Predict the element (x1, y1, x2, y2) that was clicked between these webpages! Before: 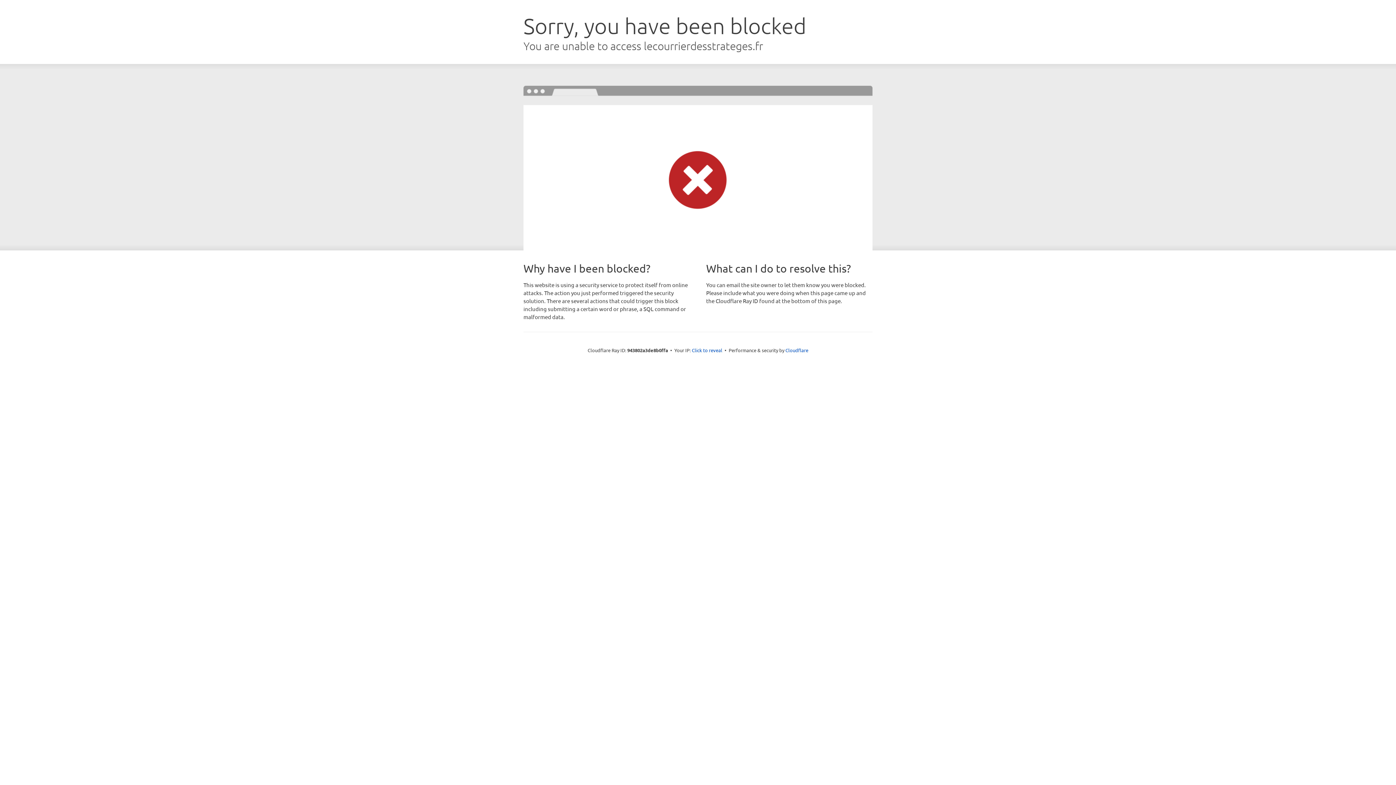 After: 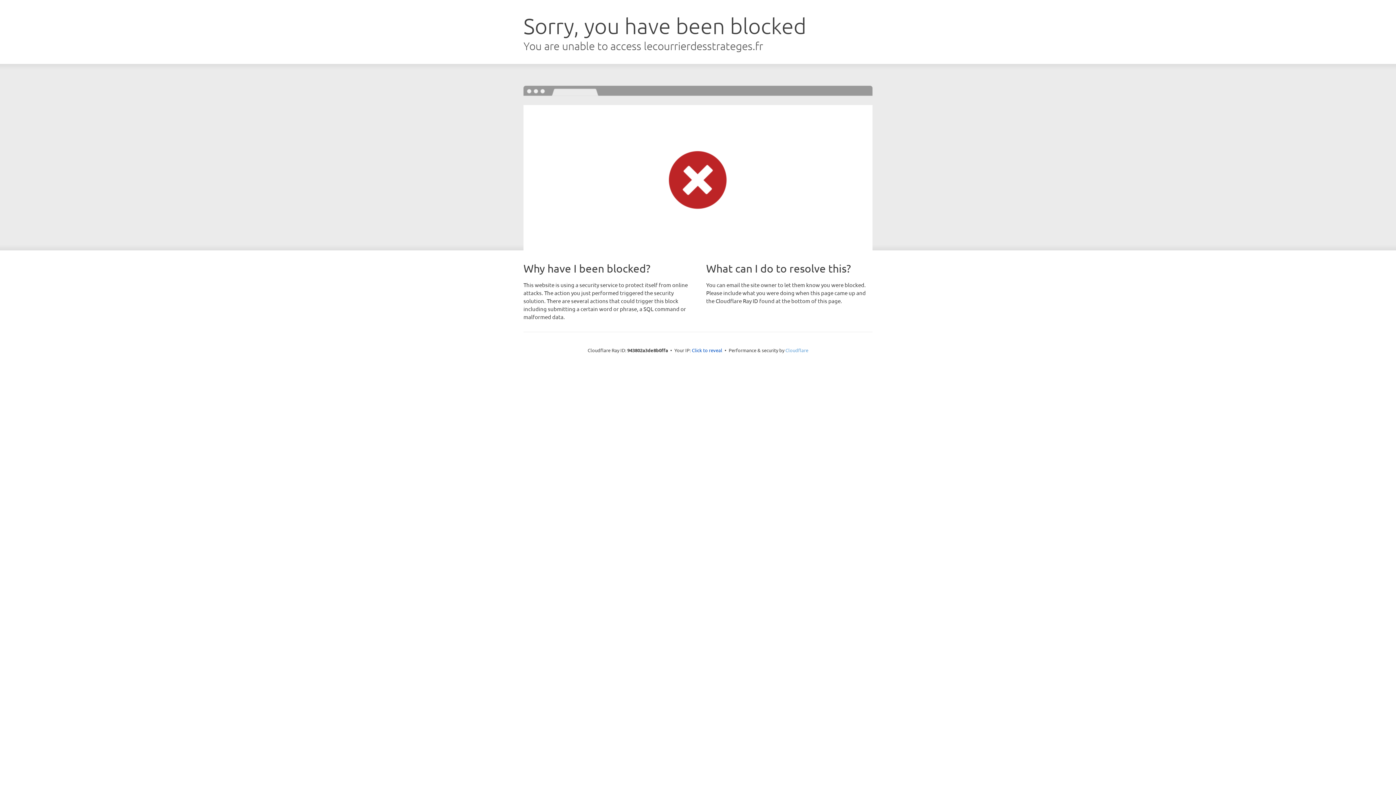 Action: label: Cloudflare bbox: (785, 347, 808, 353)